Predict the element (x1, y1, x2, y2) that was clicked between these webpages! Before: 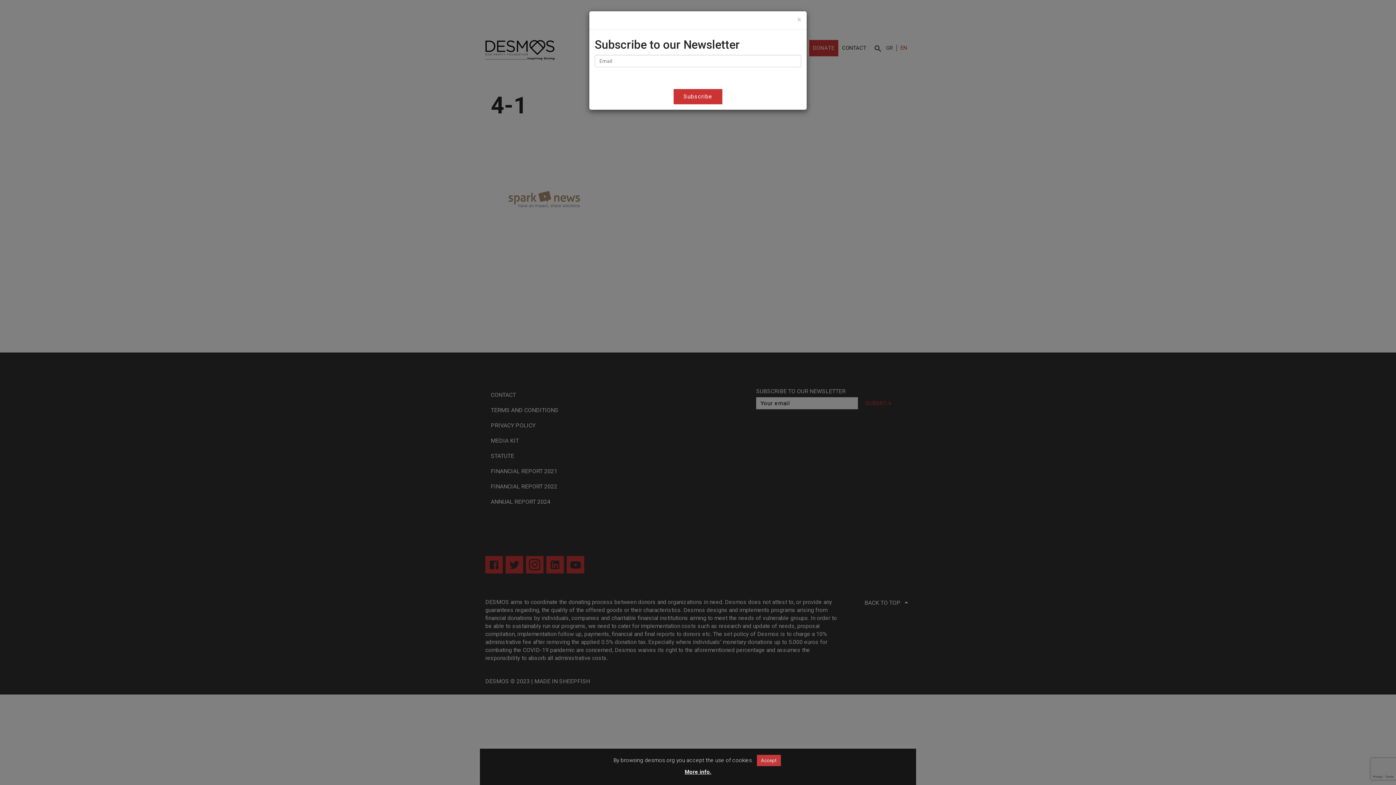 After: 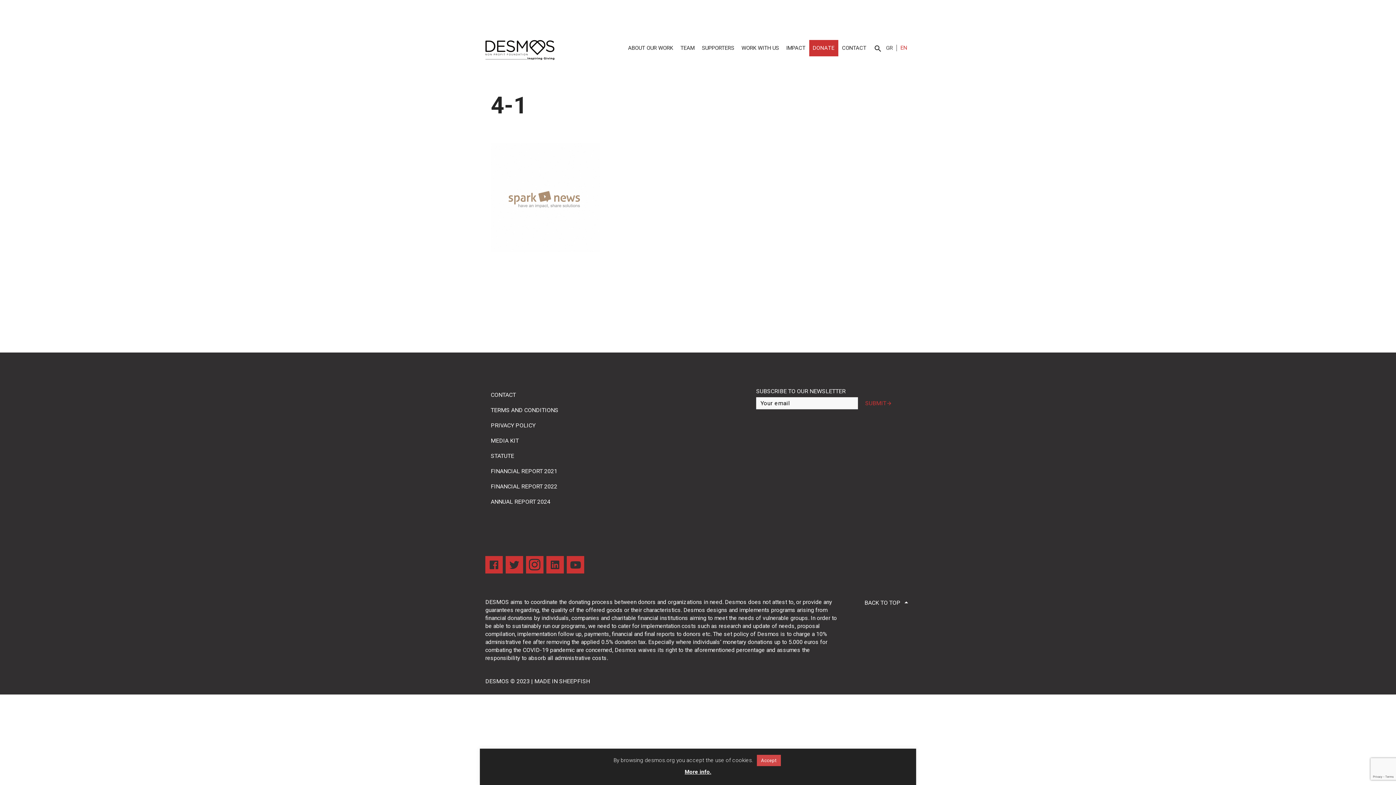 Action: label: Close bbox: (797, 16, 801, 23)